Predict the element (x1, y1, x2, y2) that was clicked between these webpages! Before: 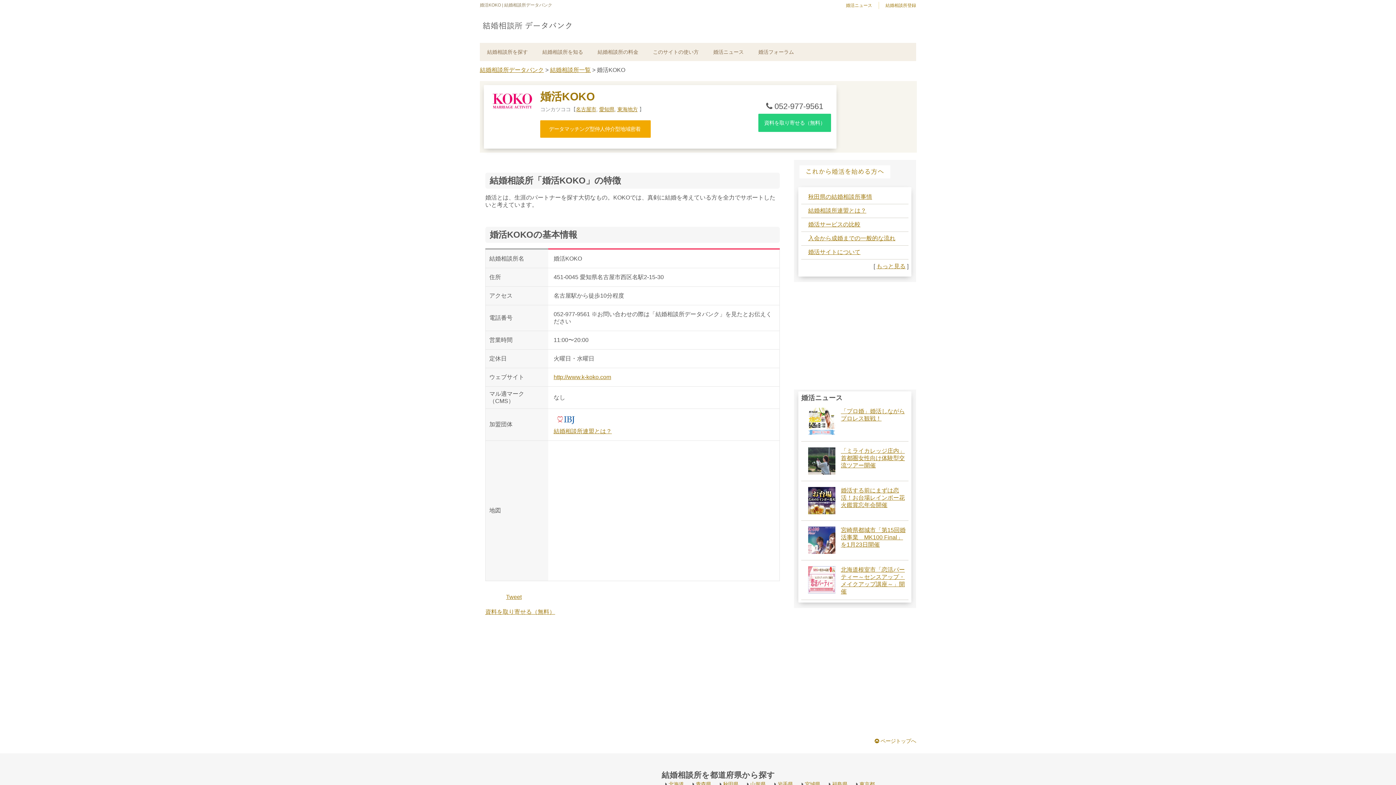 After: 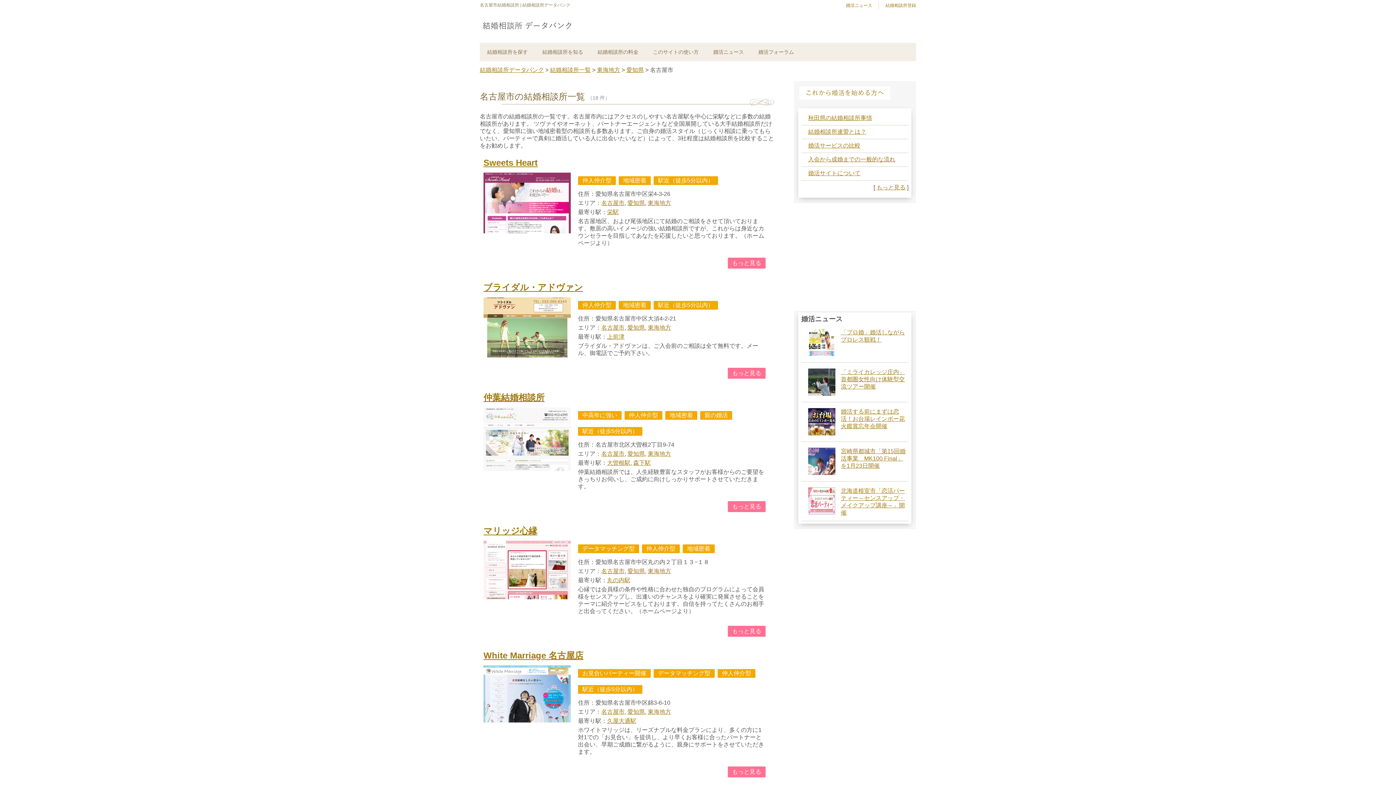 Action: label: 名古屋市 bbox: (576, 106, 596, 112)